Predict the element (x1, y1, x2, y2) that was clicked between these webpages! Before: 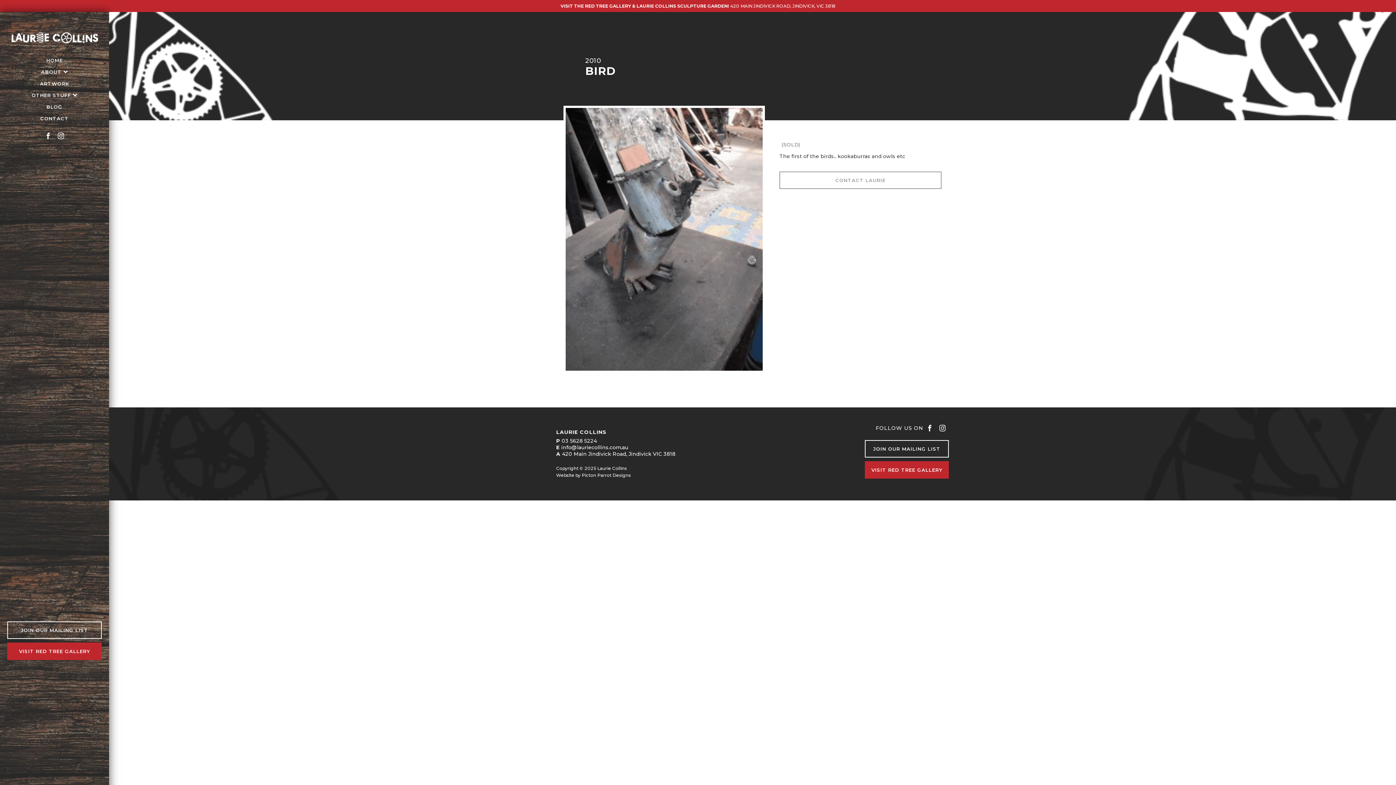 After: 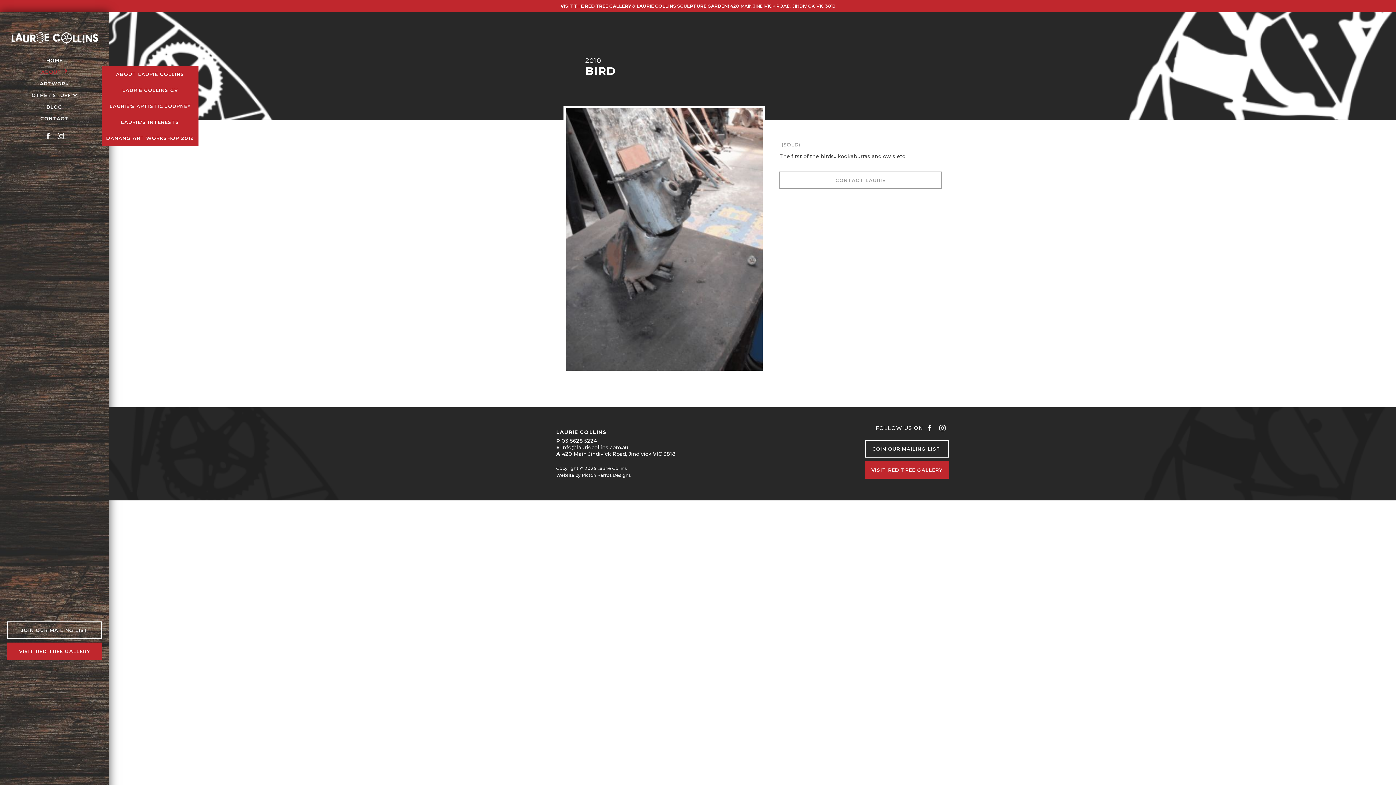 Action: bbox: (7, 66, 101, 77) label: ABOUT